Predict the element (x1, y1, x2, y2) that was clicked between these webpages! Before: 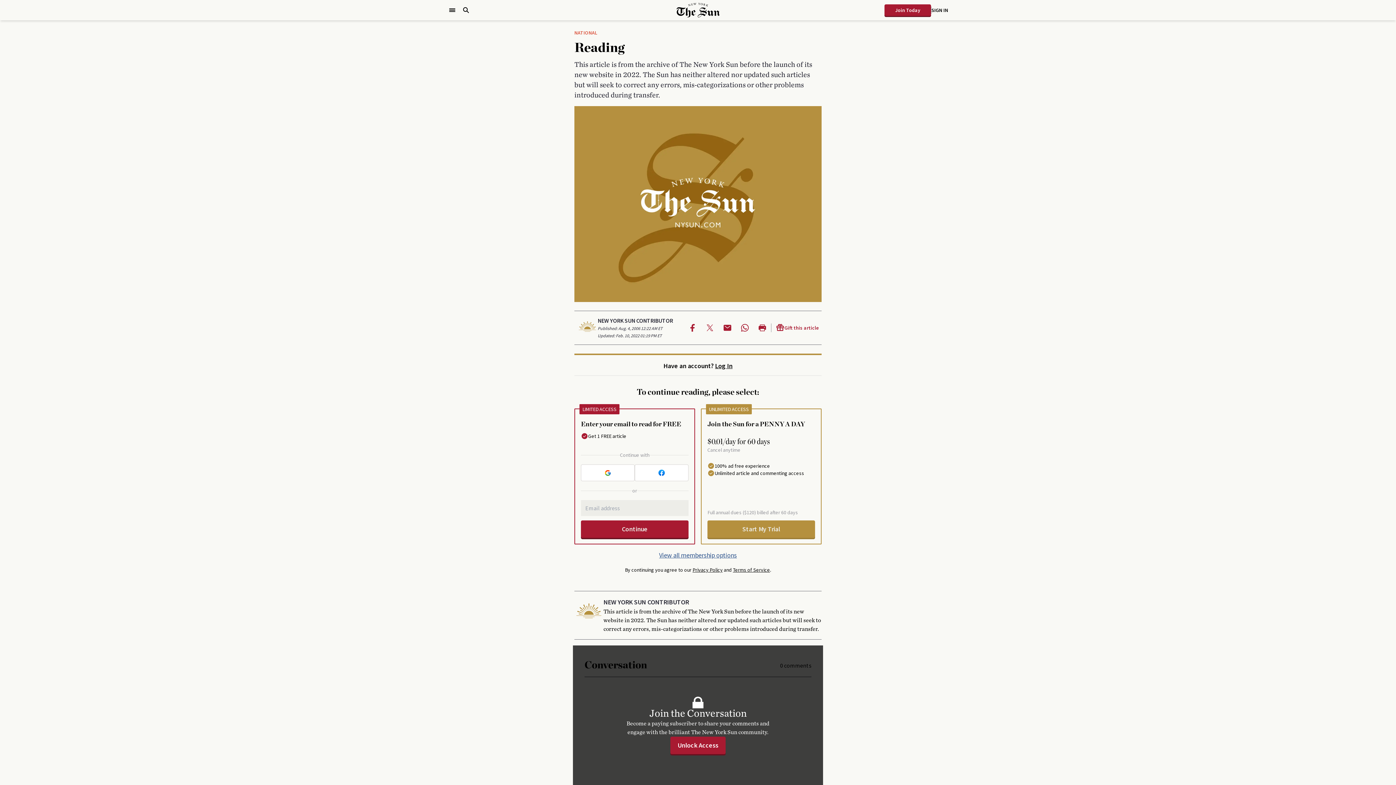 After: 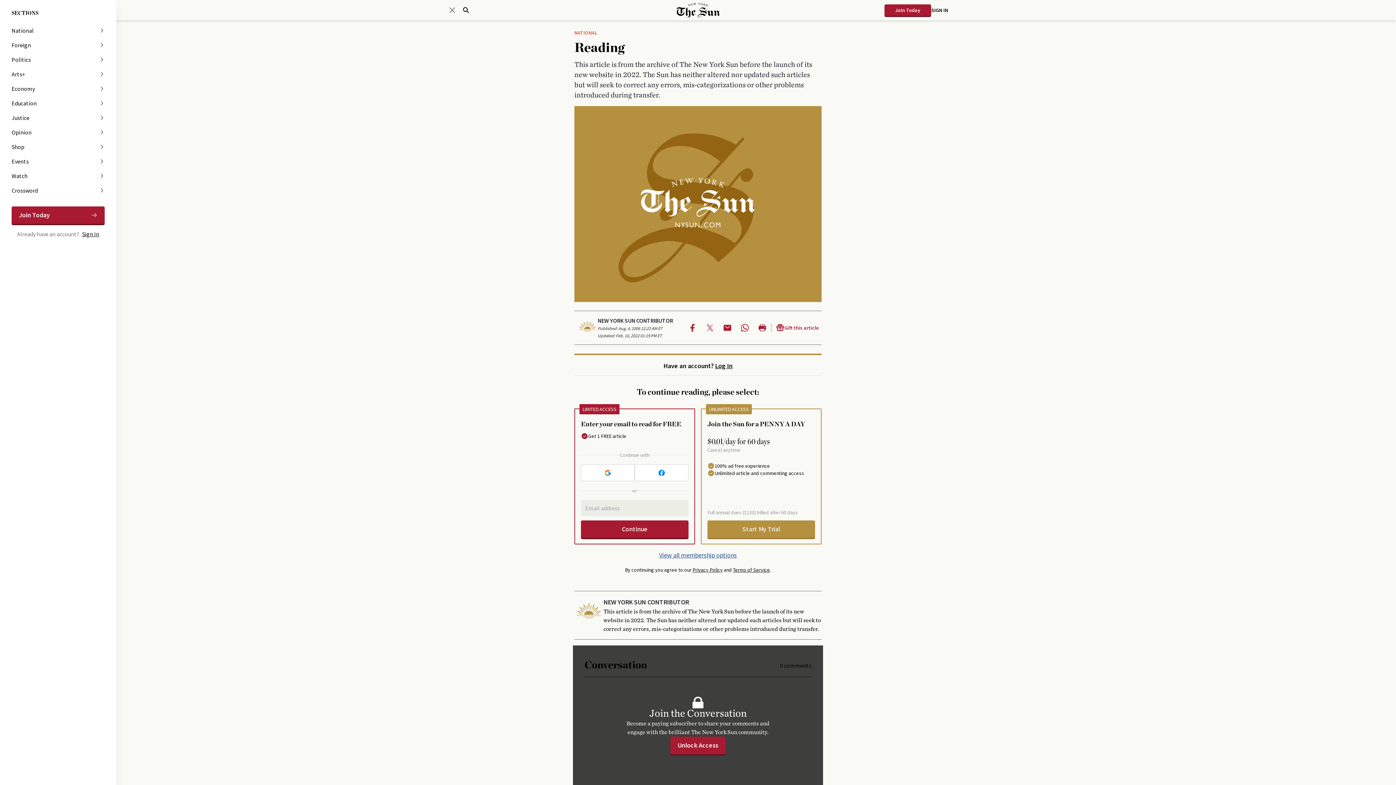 Action: bbox: (448, 5, 456, 14) label: Open Menu